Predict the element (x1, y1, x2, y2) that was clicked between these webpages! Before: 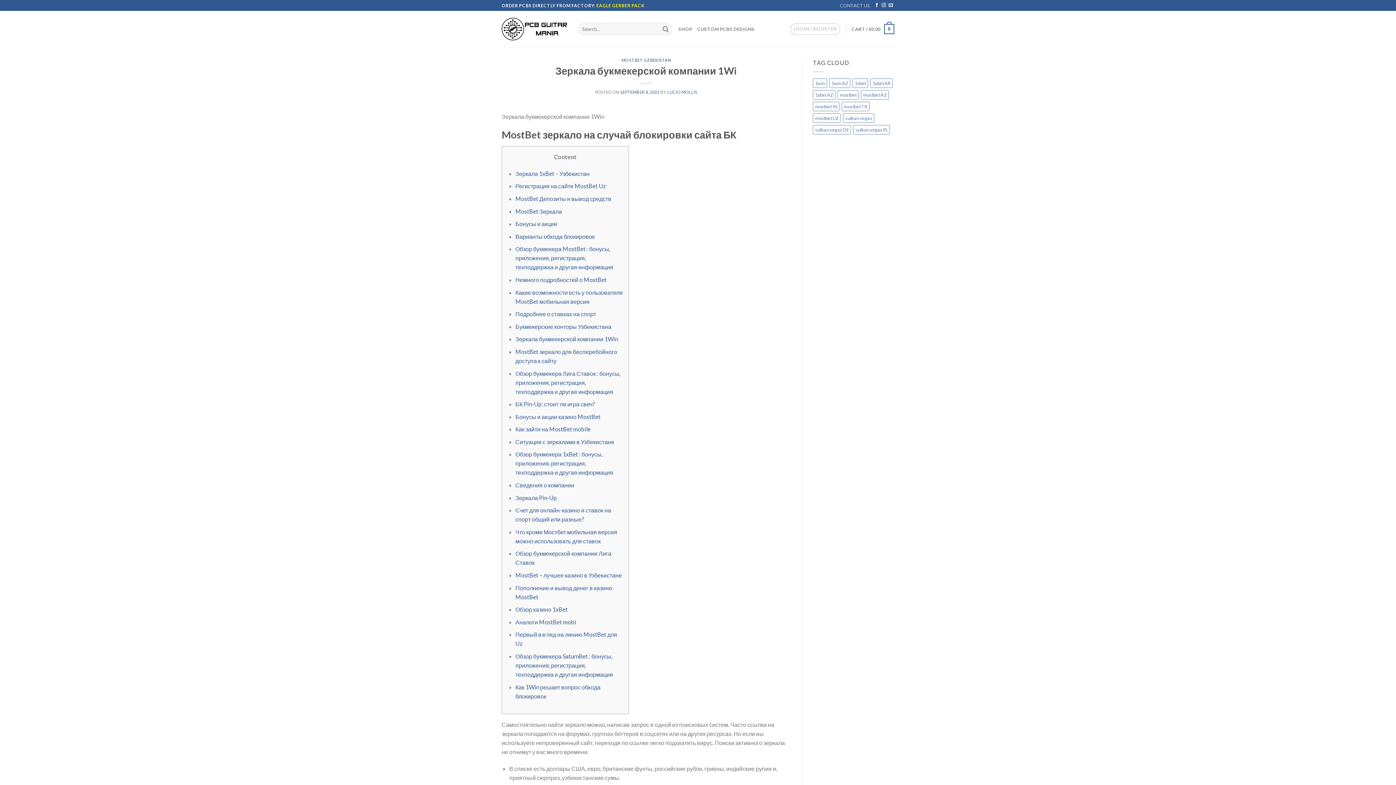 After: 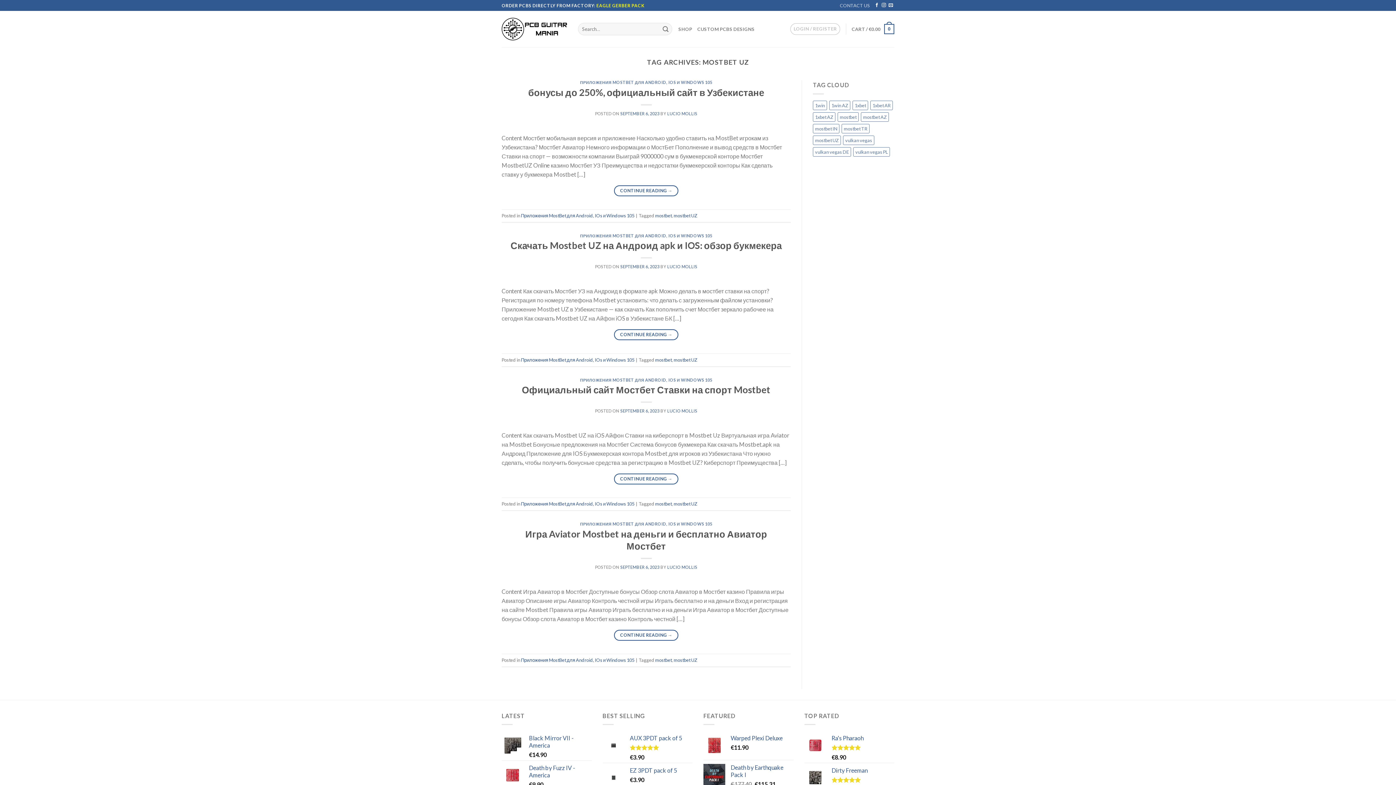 Action: label: mostbet UZ (4 items) bbox: (813, 113, 841, 122)